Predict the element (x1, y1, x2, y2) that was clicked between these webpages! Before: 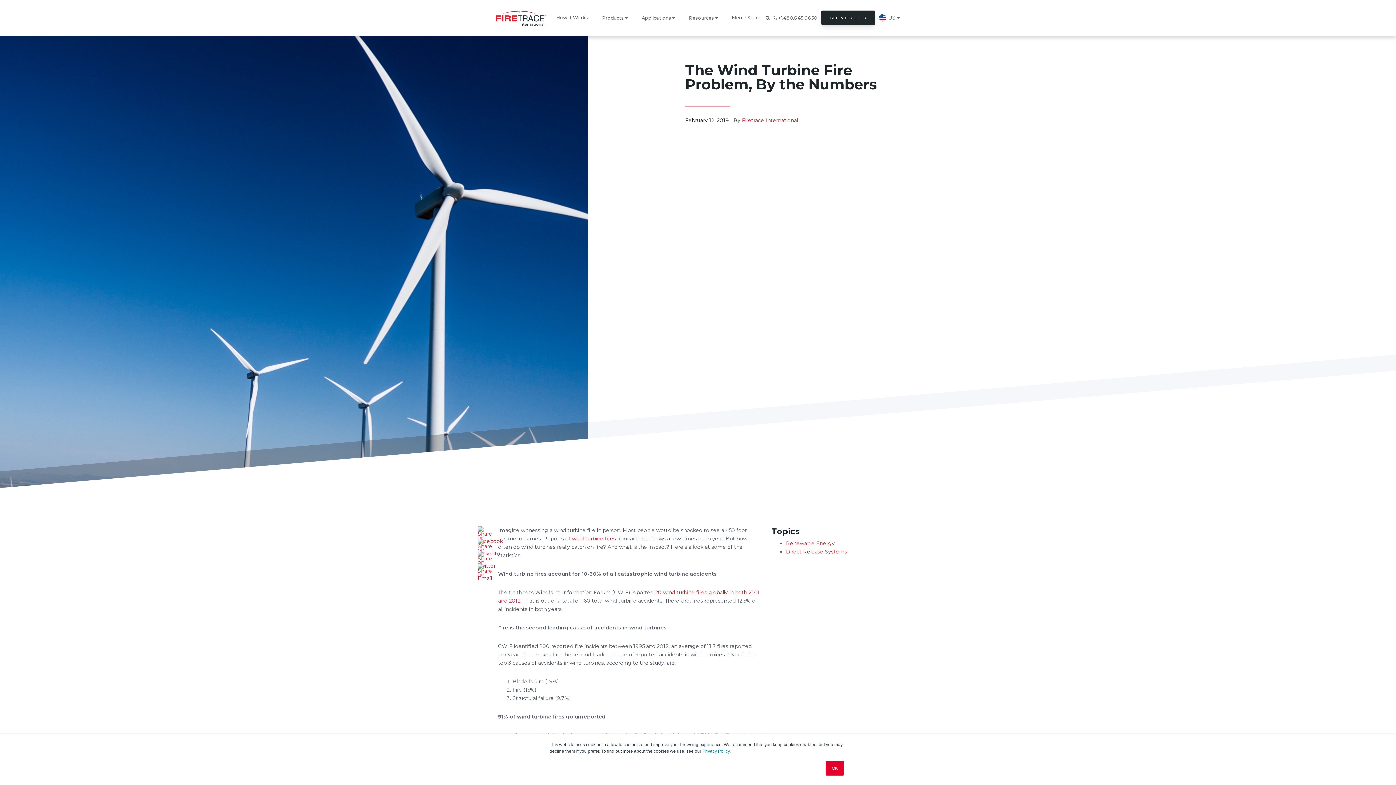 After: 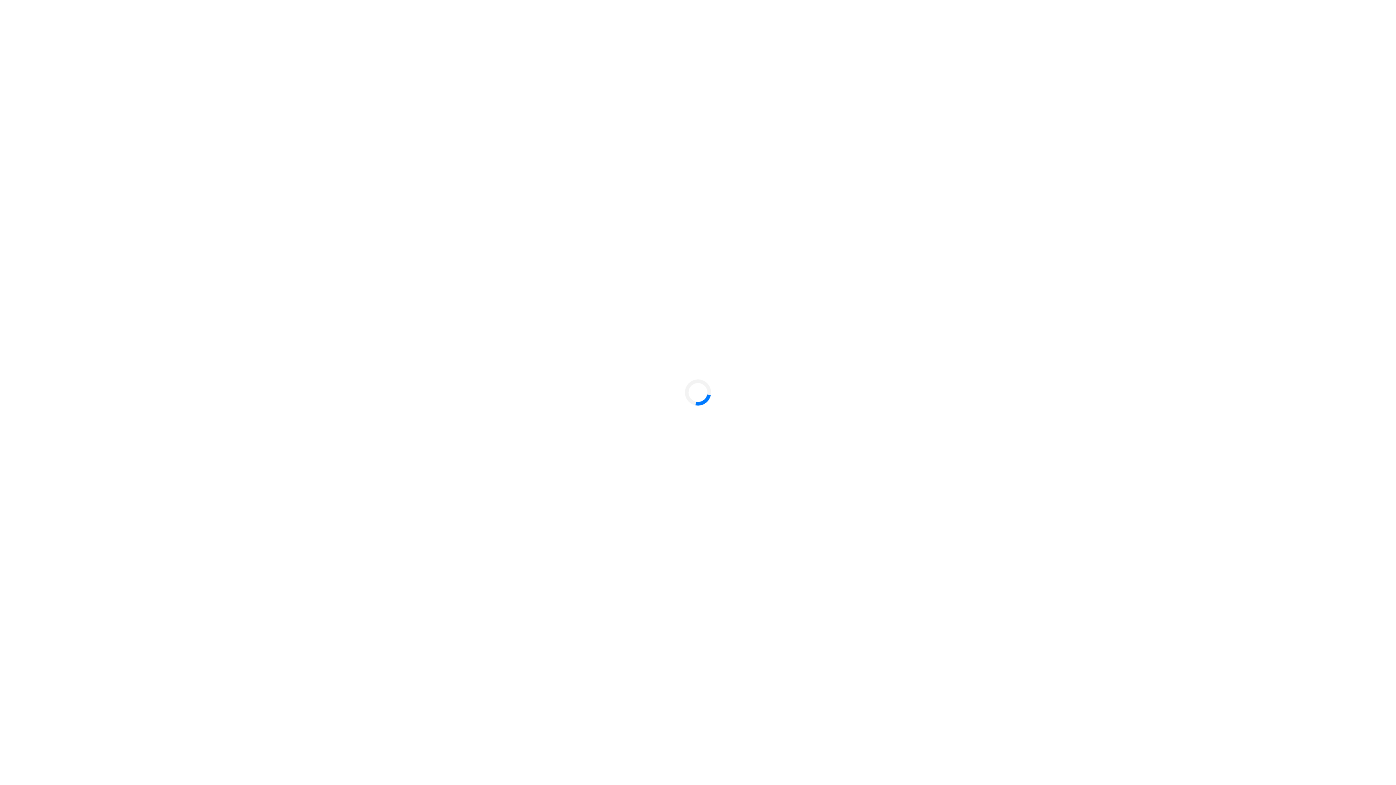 Action: bbox: (732, 14, 760, 34) label: Merch Store